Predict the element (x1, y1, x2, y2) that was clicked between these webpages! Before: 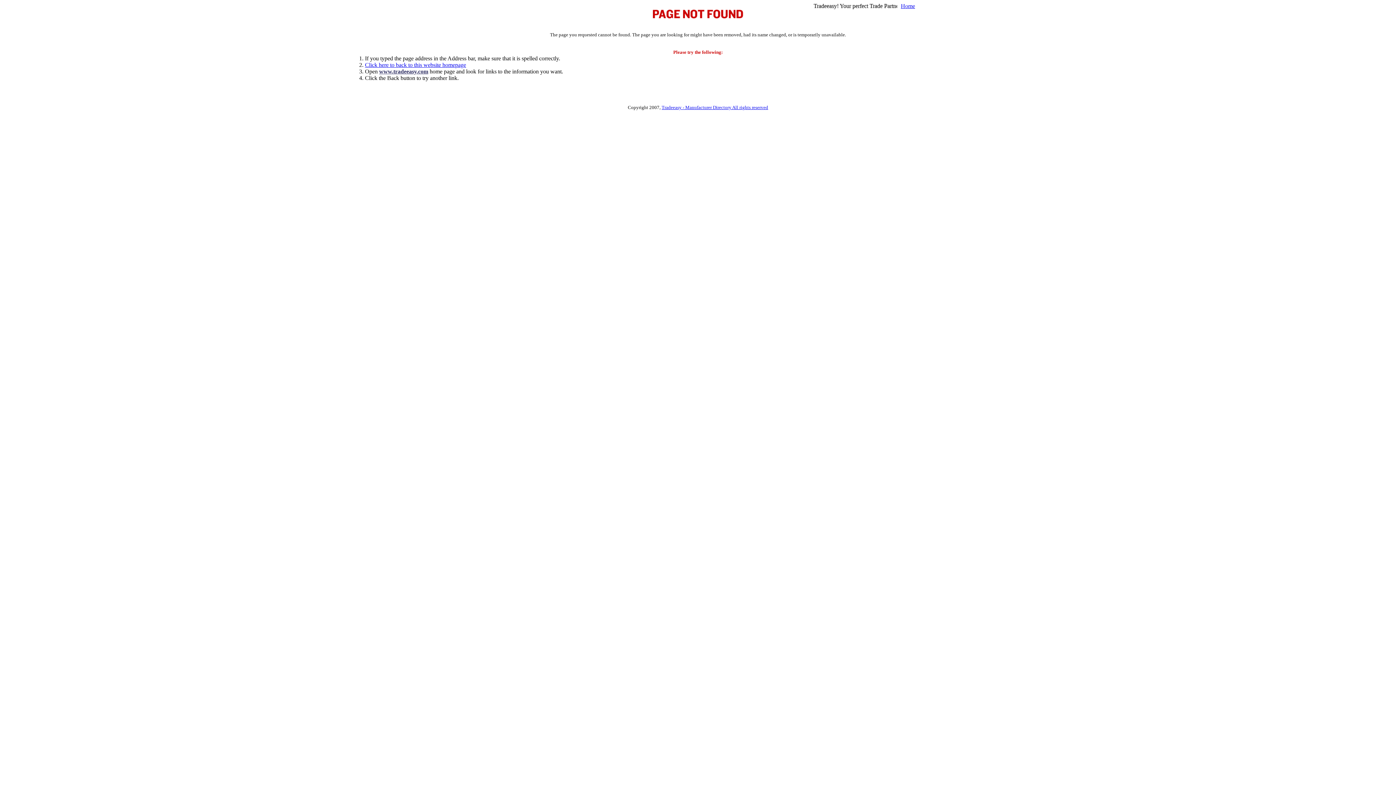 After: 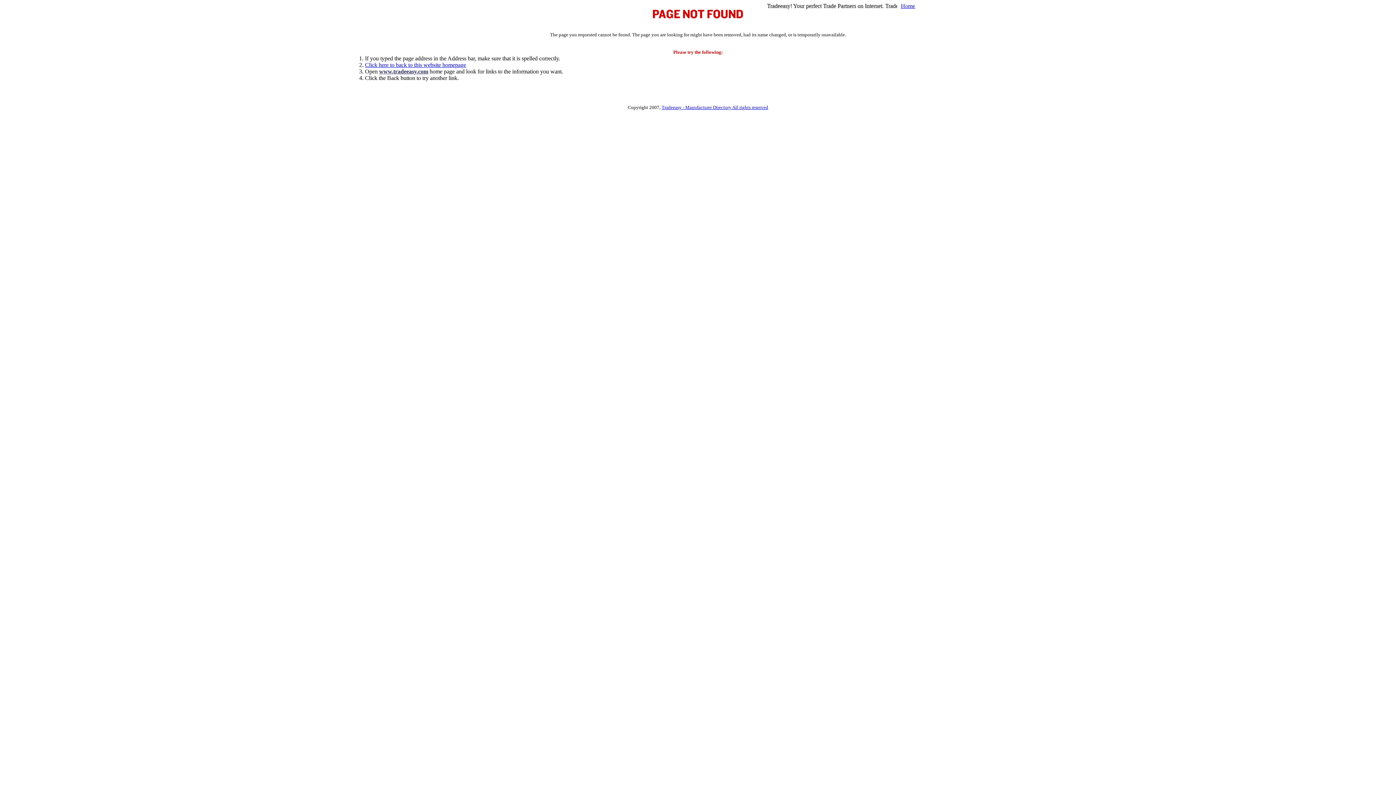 Action: bbox: (365, 61, 466, 68) label: Click here to back to this website homepage